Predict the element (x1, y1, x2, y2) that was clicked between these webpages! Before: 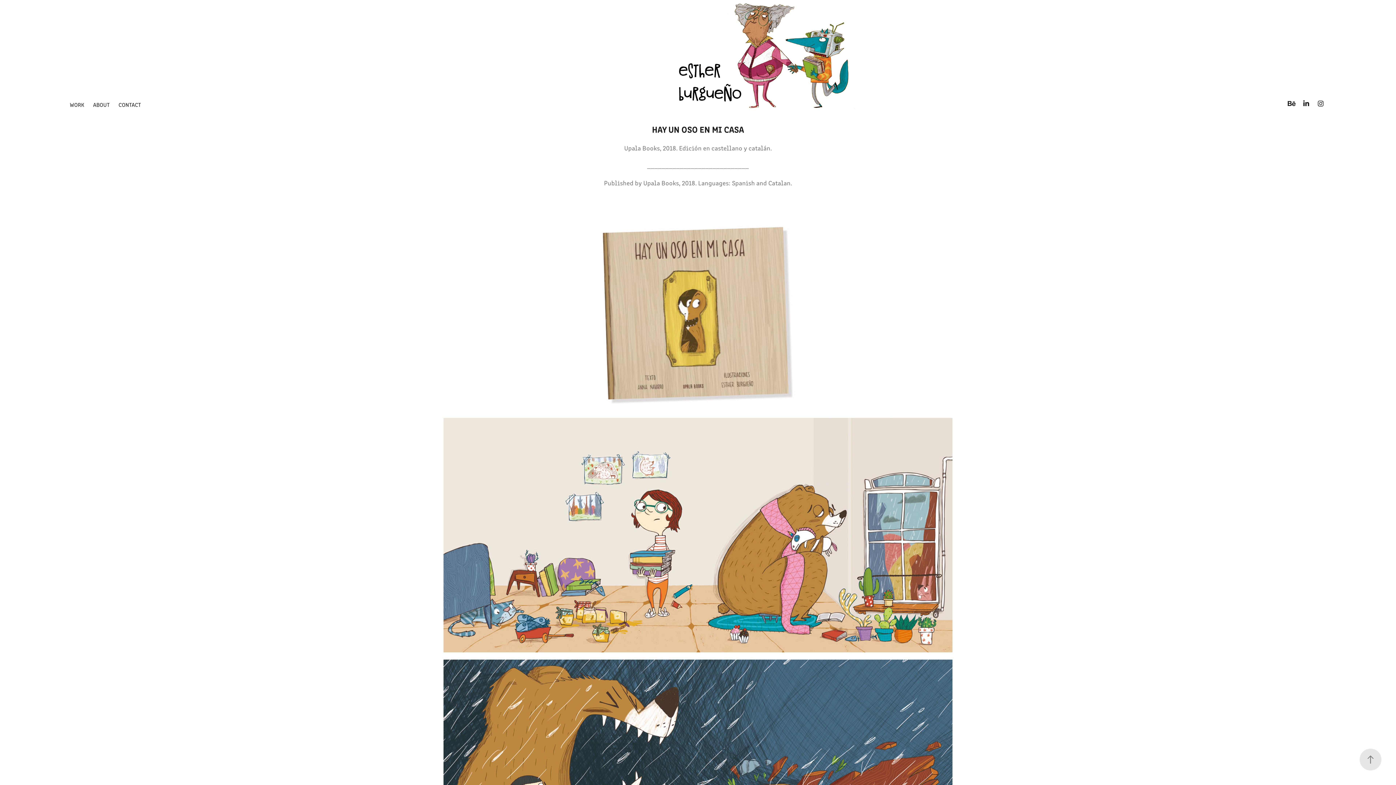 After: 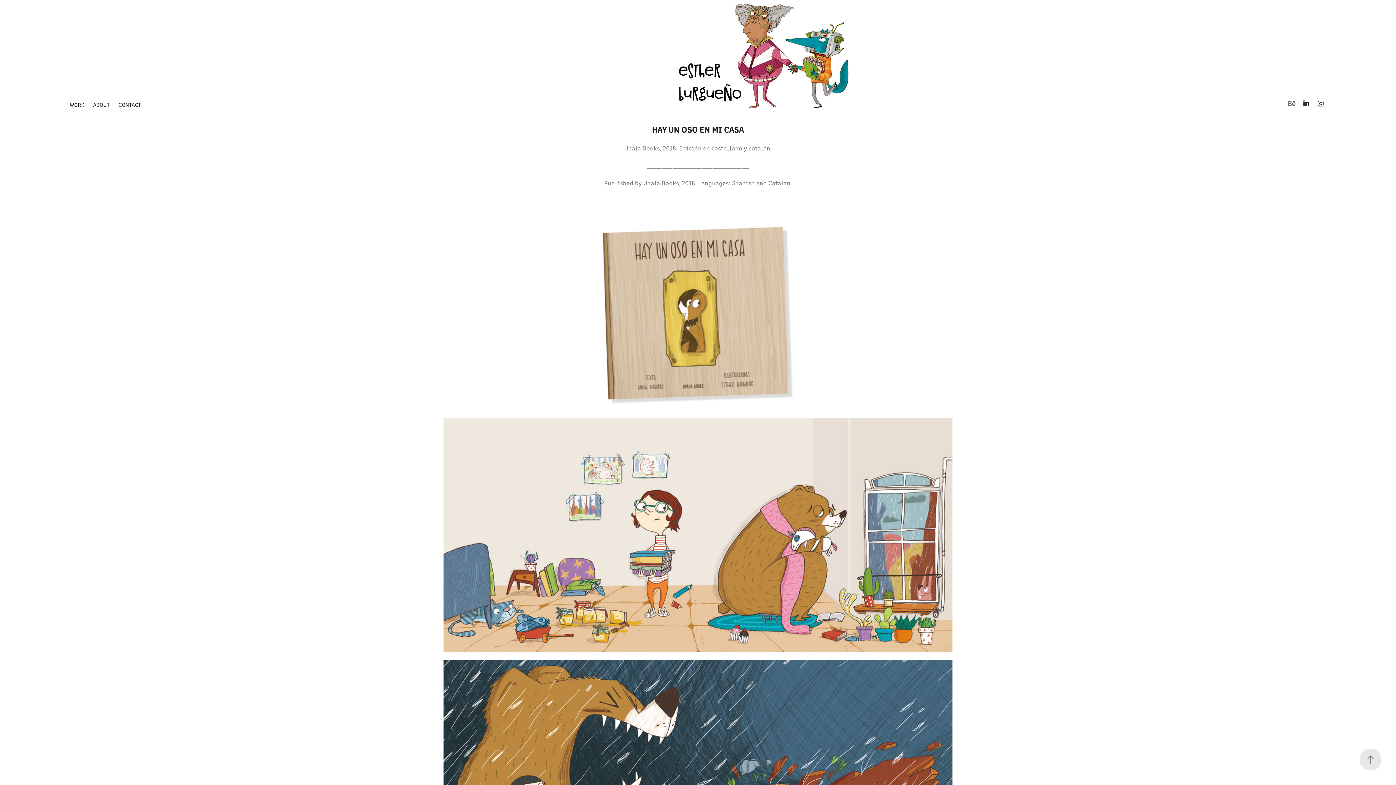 Action: bbox: (1286, 98, 1297, 109)